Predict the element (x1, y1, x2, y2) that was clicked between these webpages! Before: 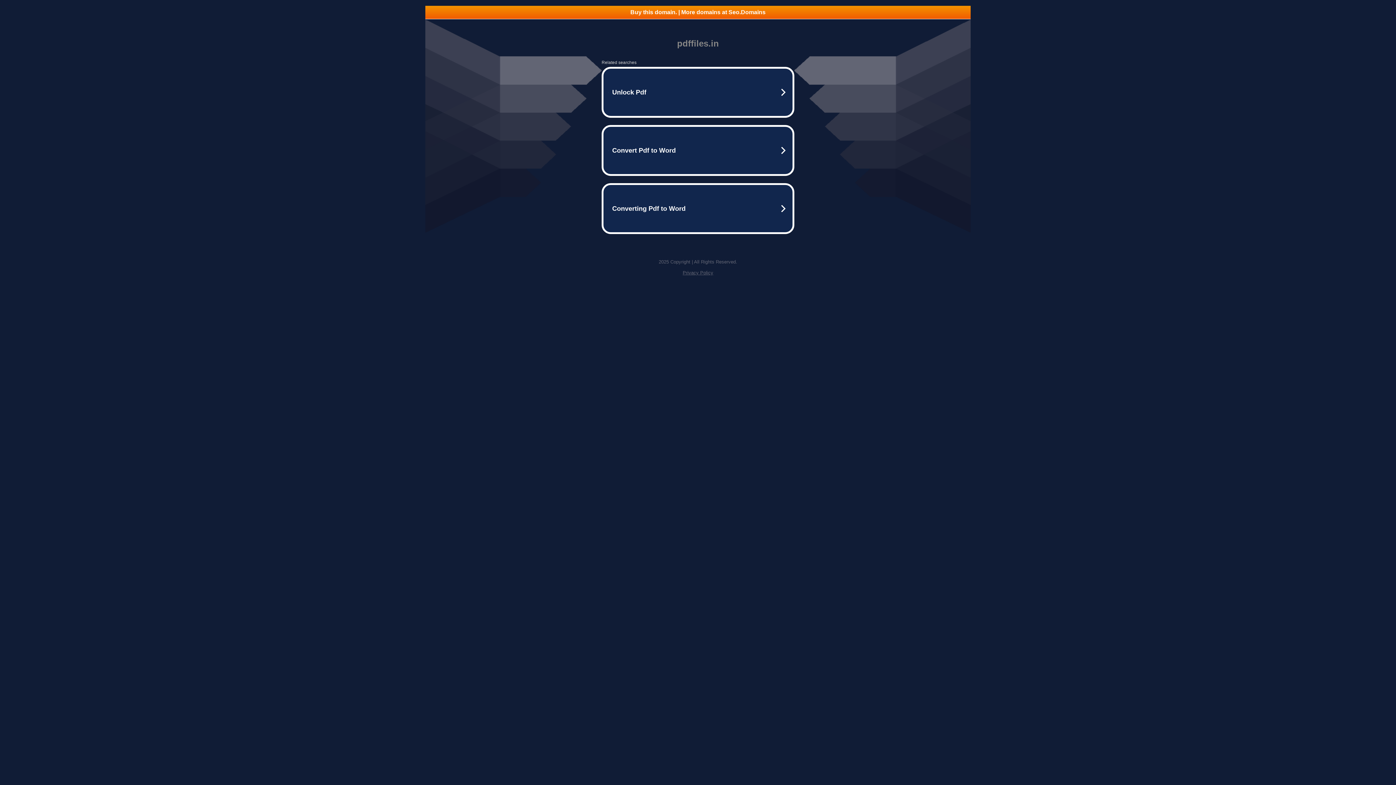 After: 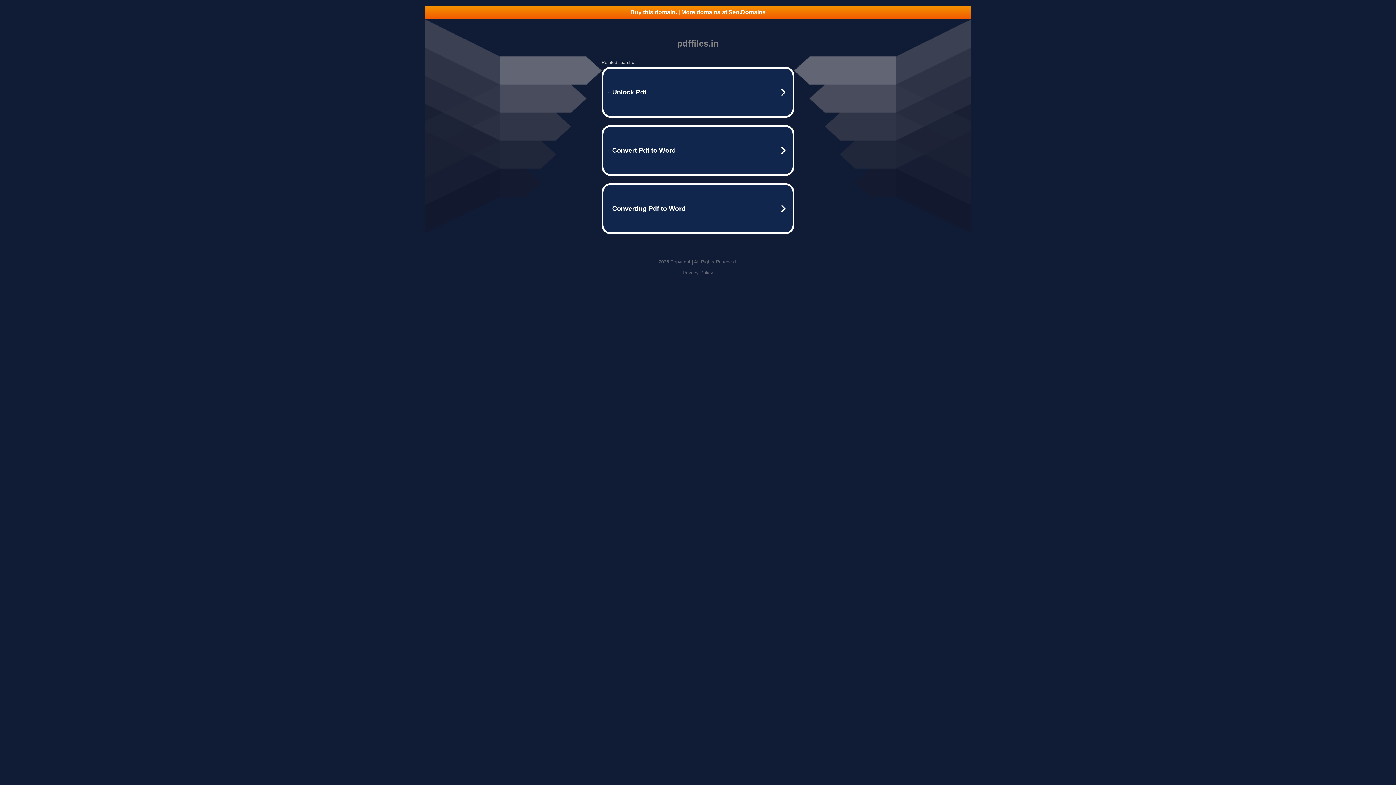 Action: bbox: (425, 5, 970, 18) label: Buy this domain. | More domains at Seo.Domains